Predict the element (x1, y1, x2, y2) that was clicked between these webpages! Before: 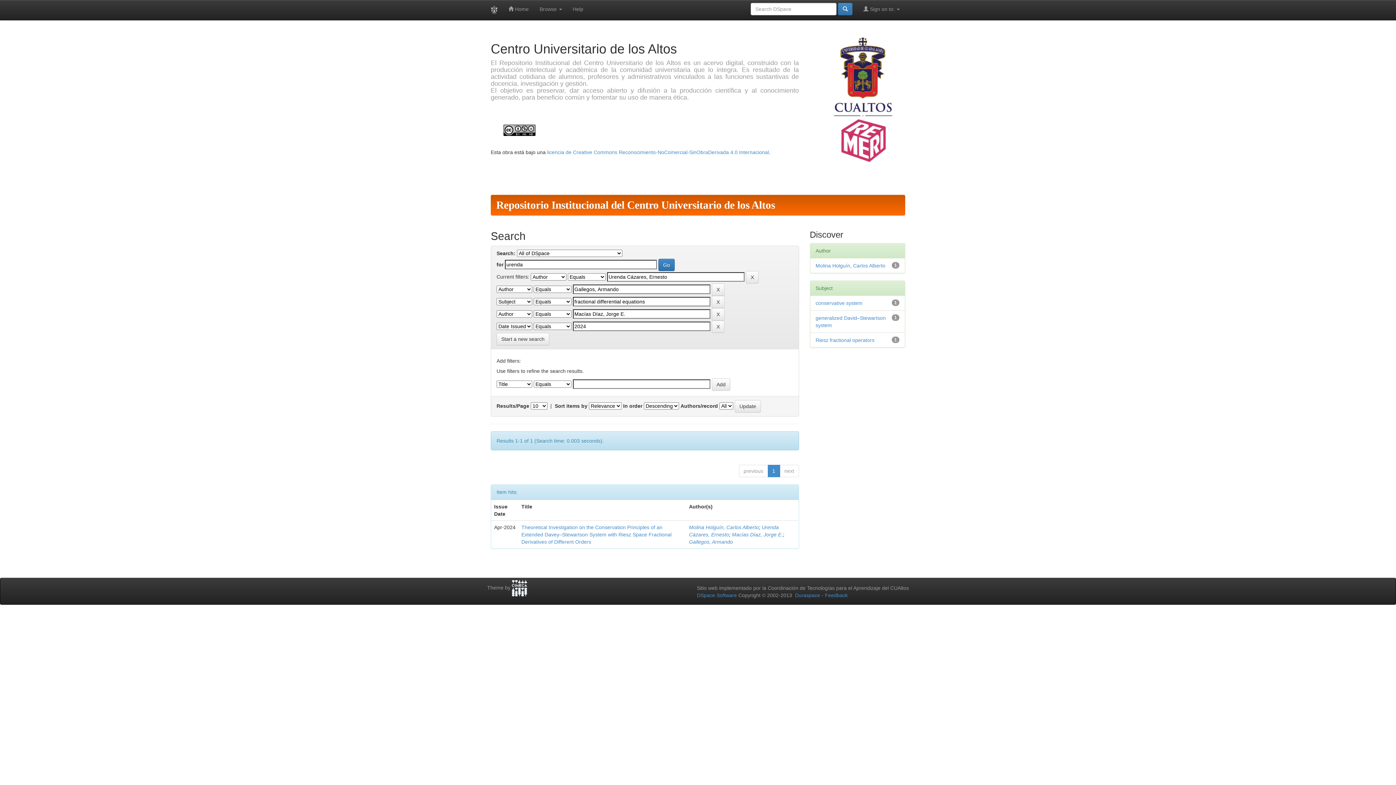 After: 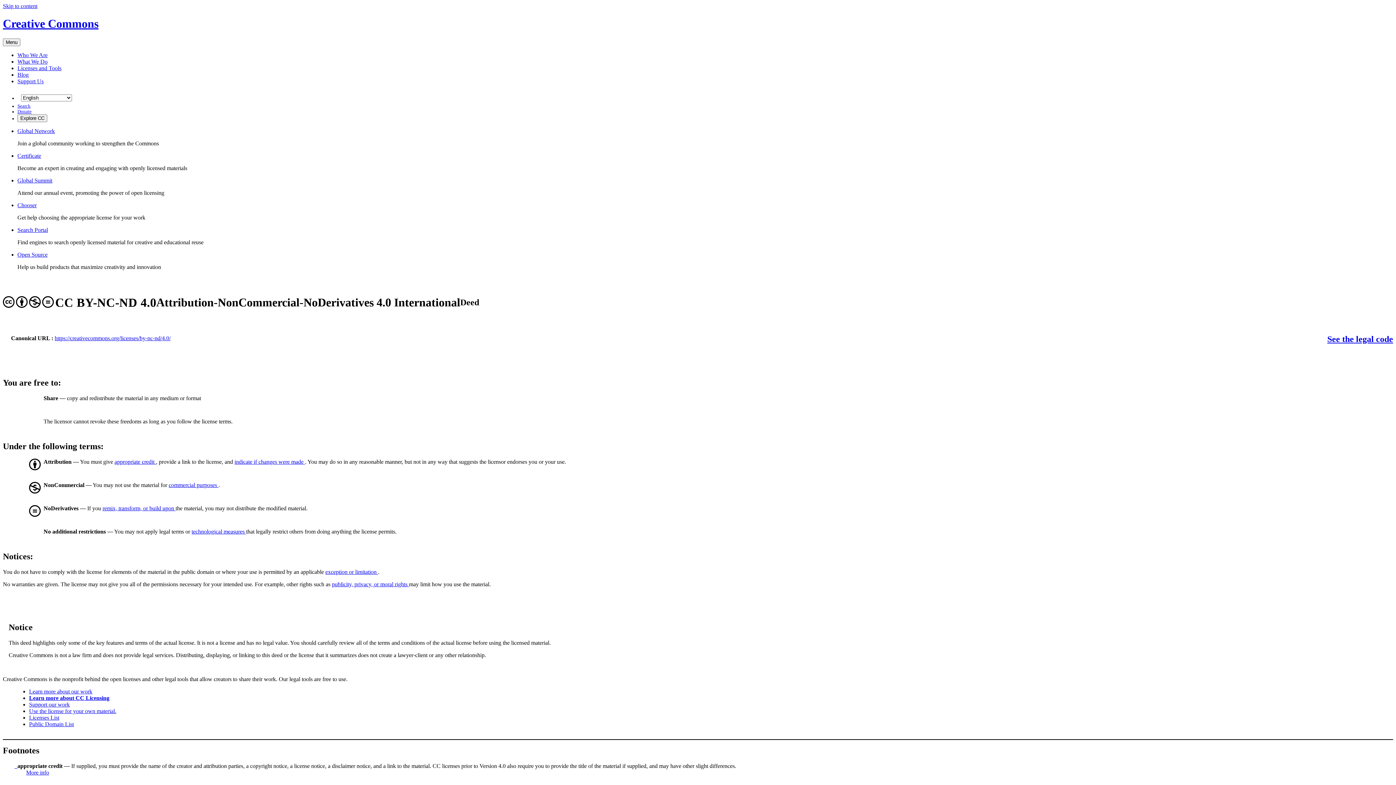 Action: bbox: (547, 149, 769, 155) label: licencia de Creative Commons Reconocimiento-NoComercial-SinObraDerivada 4.0 Internacional